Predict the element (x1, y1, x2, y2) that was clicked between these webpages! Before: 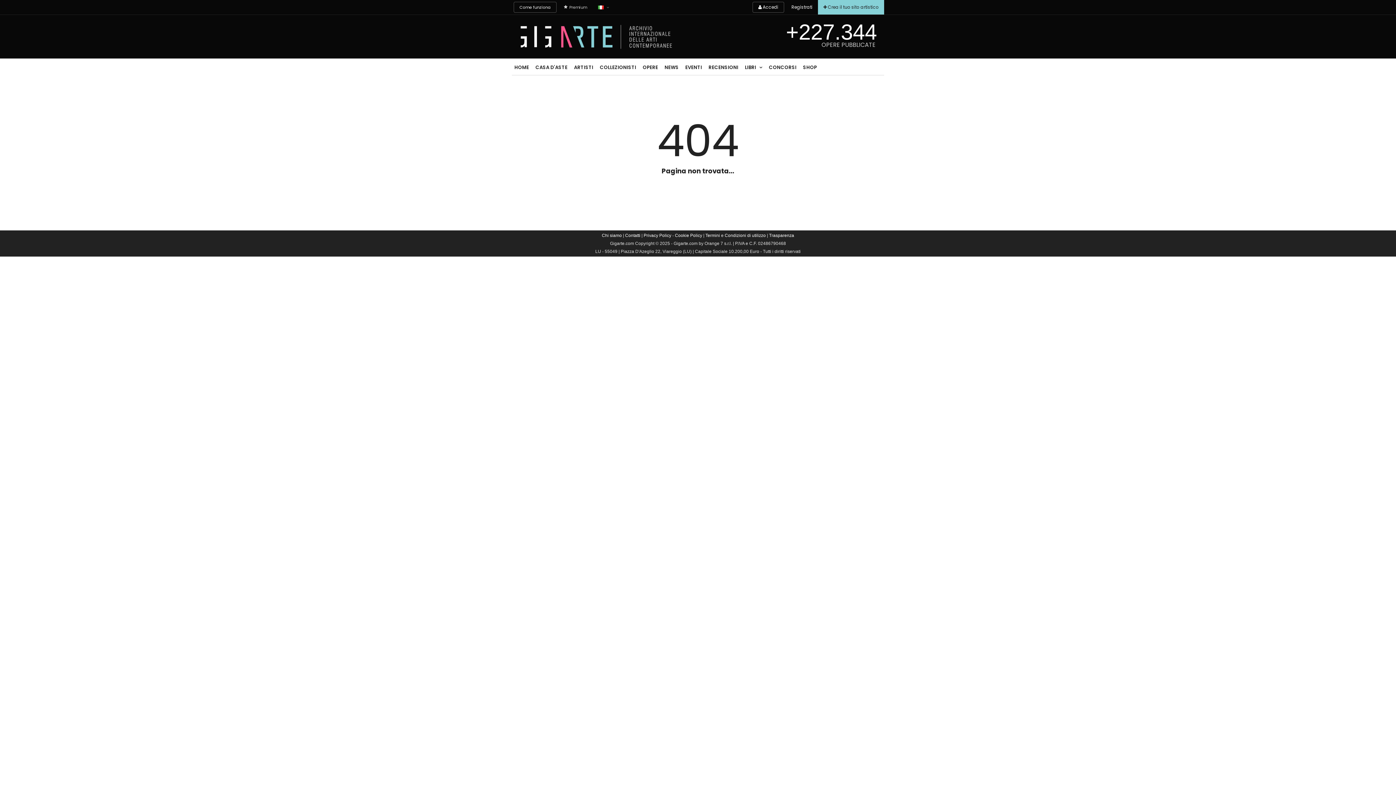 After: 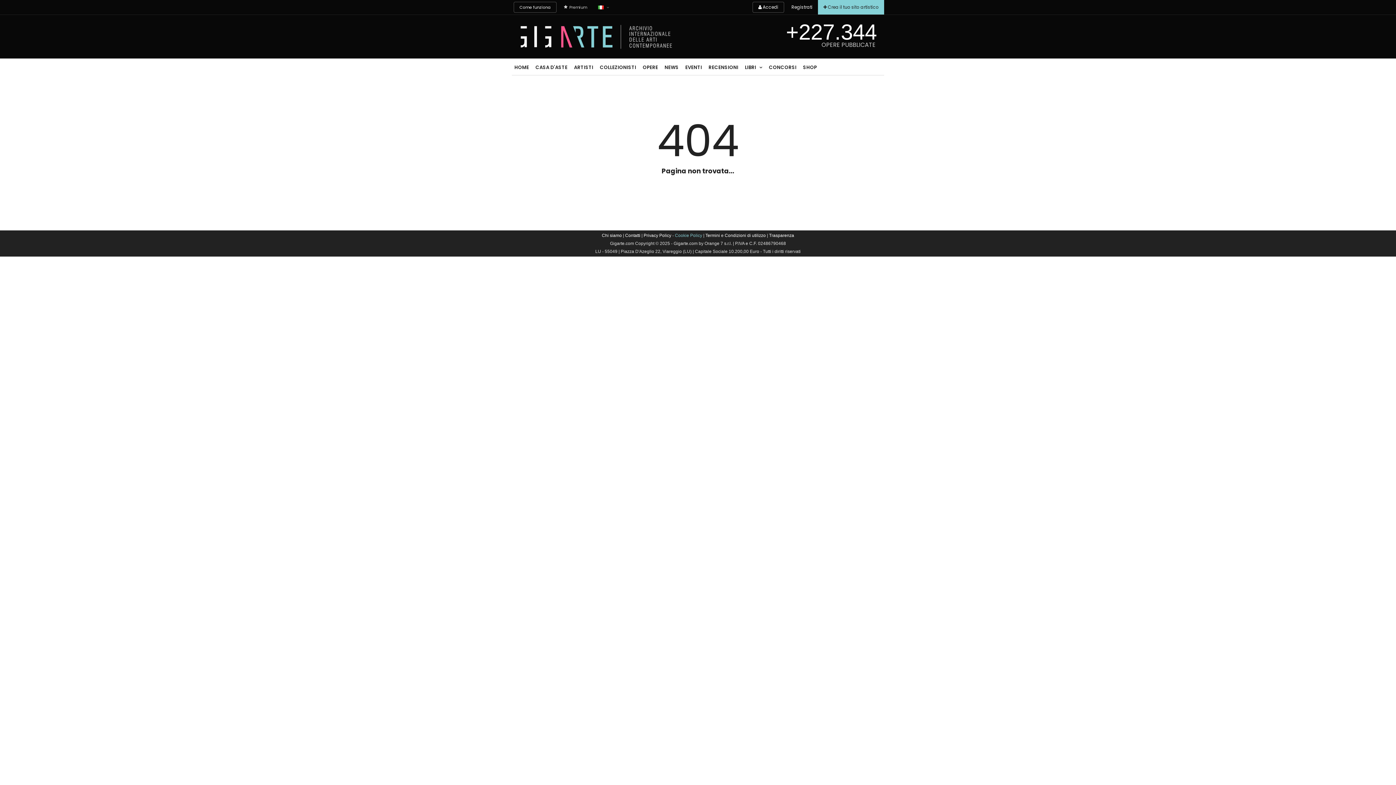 Action: bbox: (675, 233, 702, 238) label: Cookie Policy